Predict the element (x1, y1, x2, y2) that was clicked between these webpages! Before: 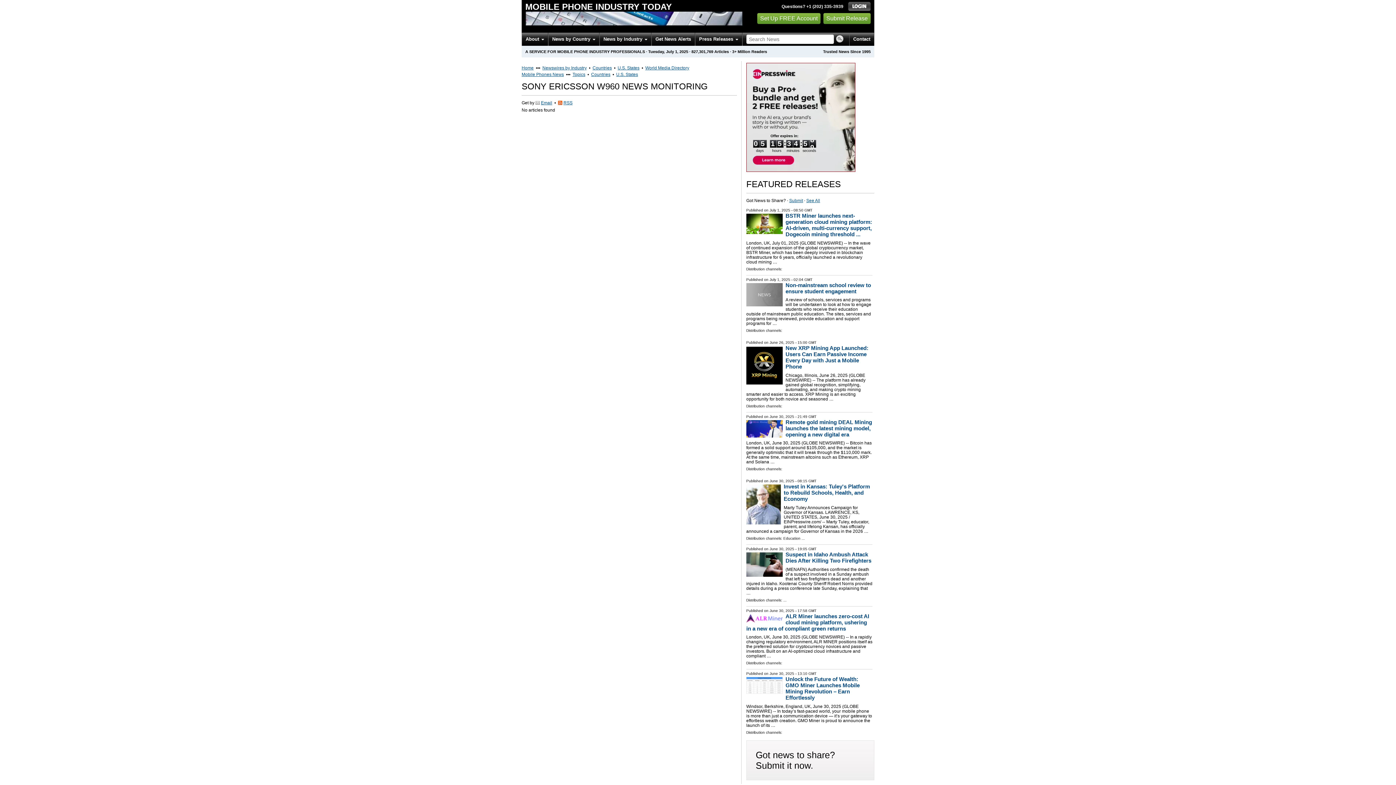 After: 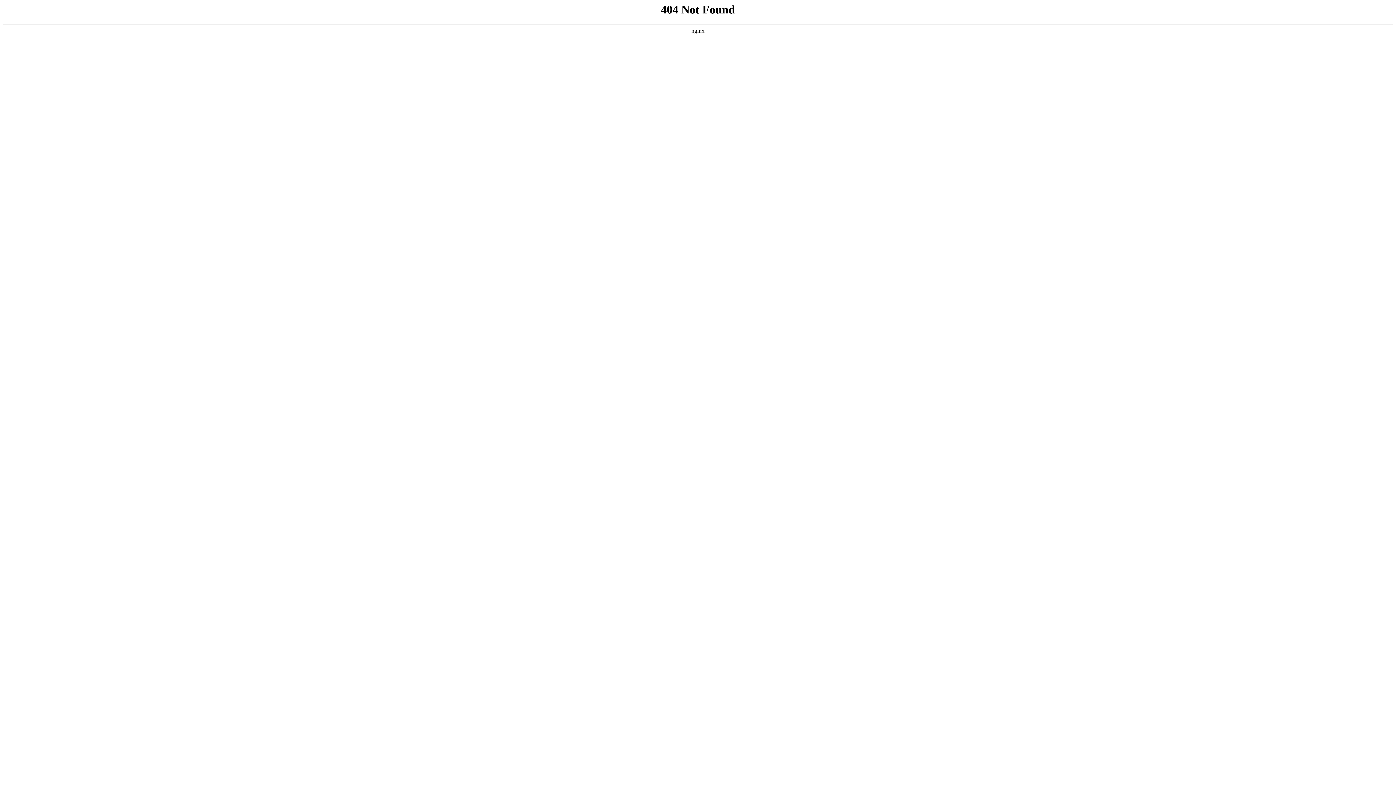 Action: label: Remote gold mining DEAL Mining launches the latest mining model, opening a new digital era bbox: (785, 419, 872, 437)